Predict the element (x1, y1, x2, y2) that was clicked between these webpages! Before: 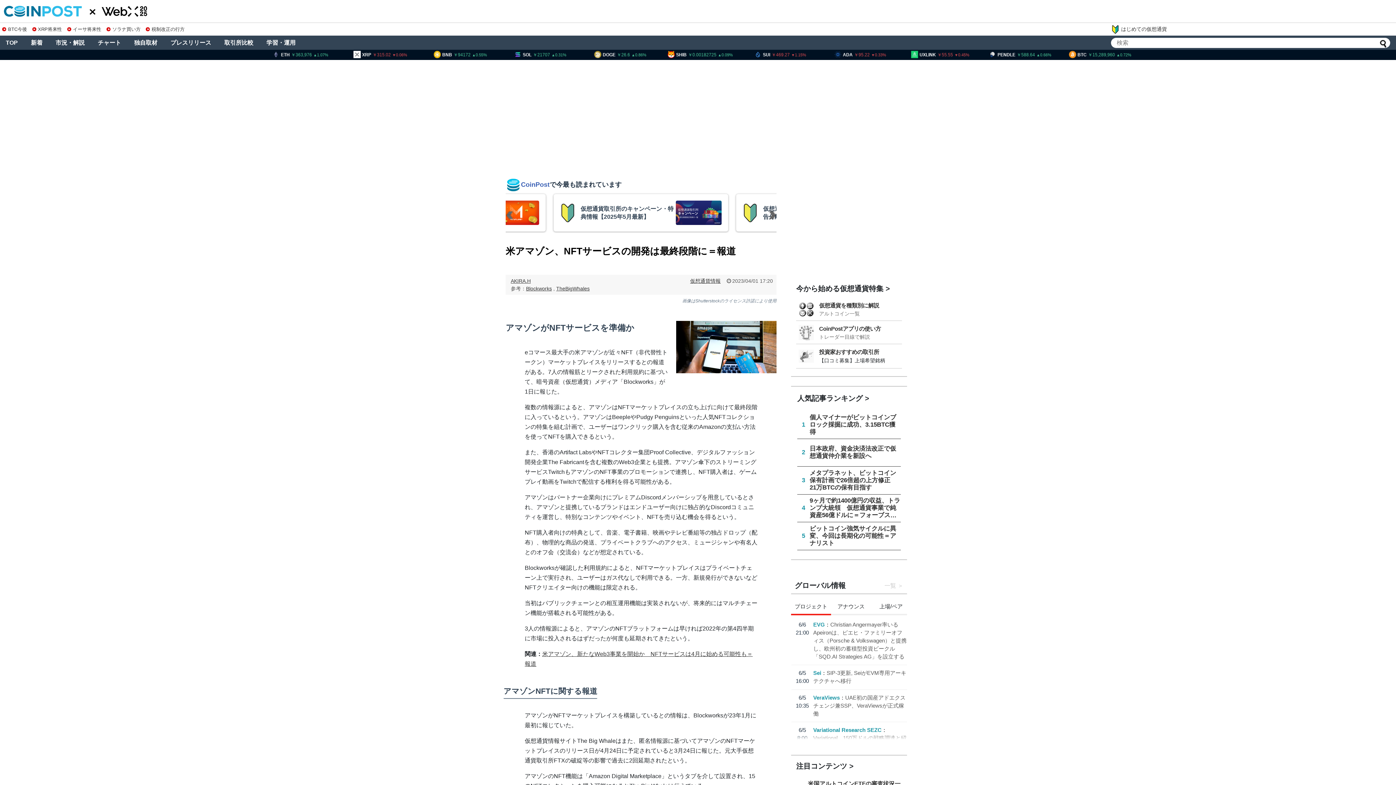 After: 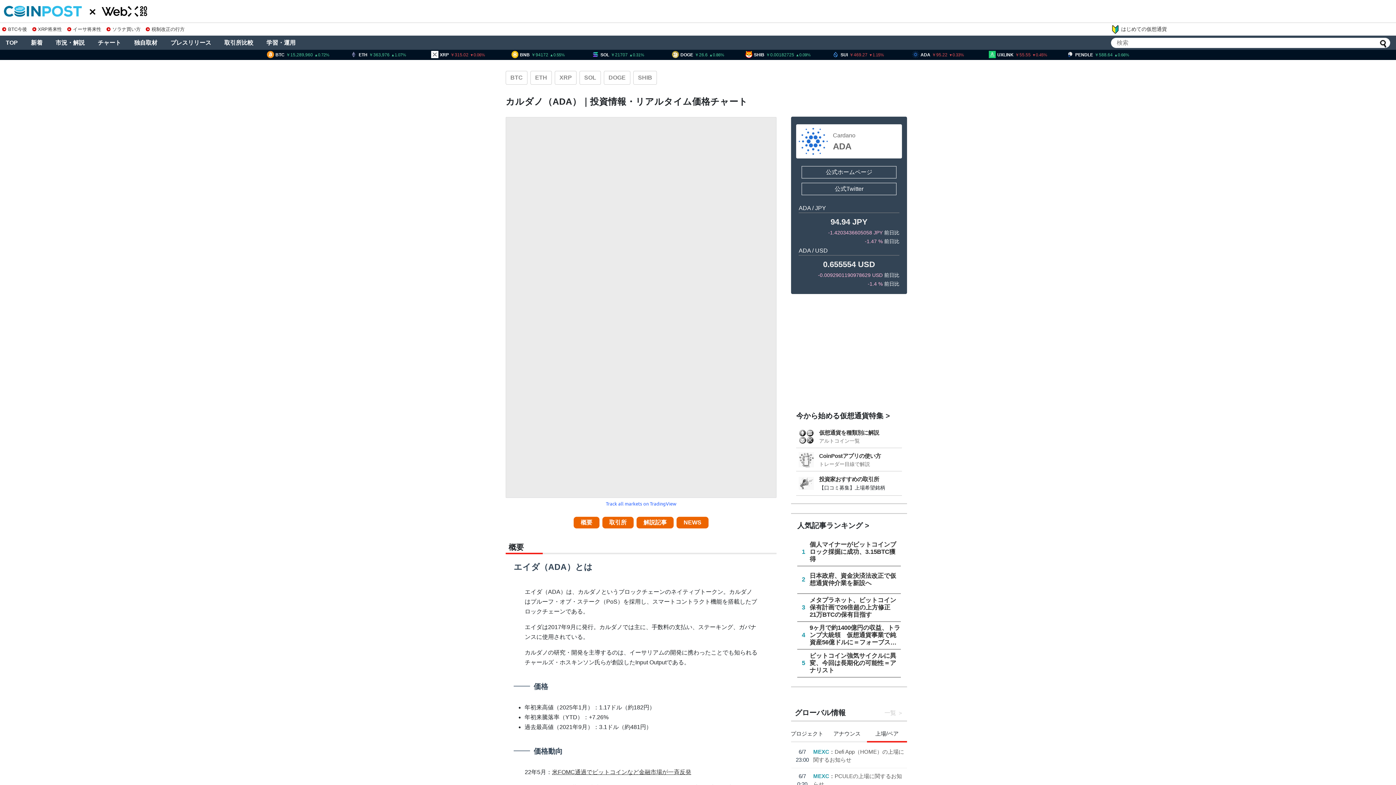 Action: label: ADA95.220.33 bbox: (267, 49, 343, 60)